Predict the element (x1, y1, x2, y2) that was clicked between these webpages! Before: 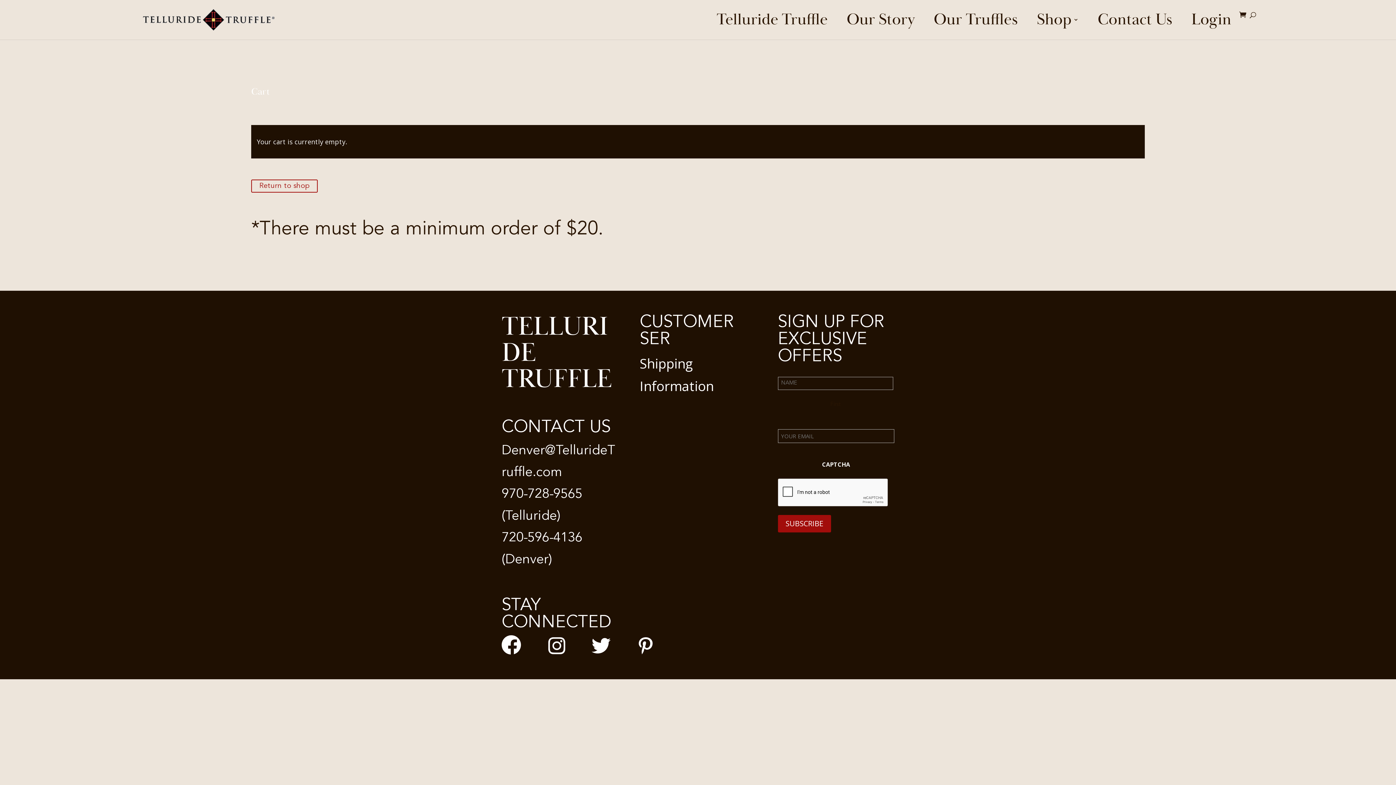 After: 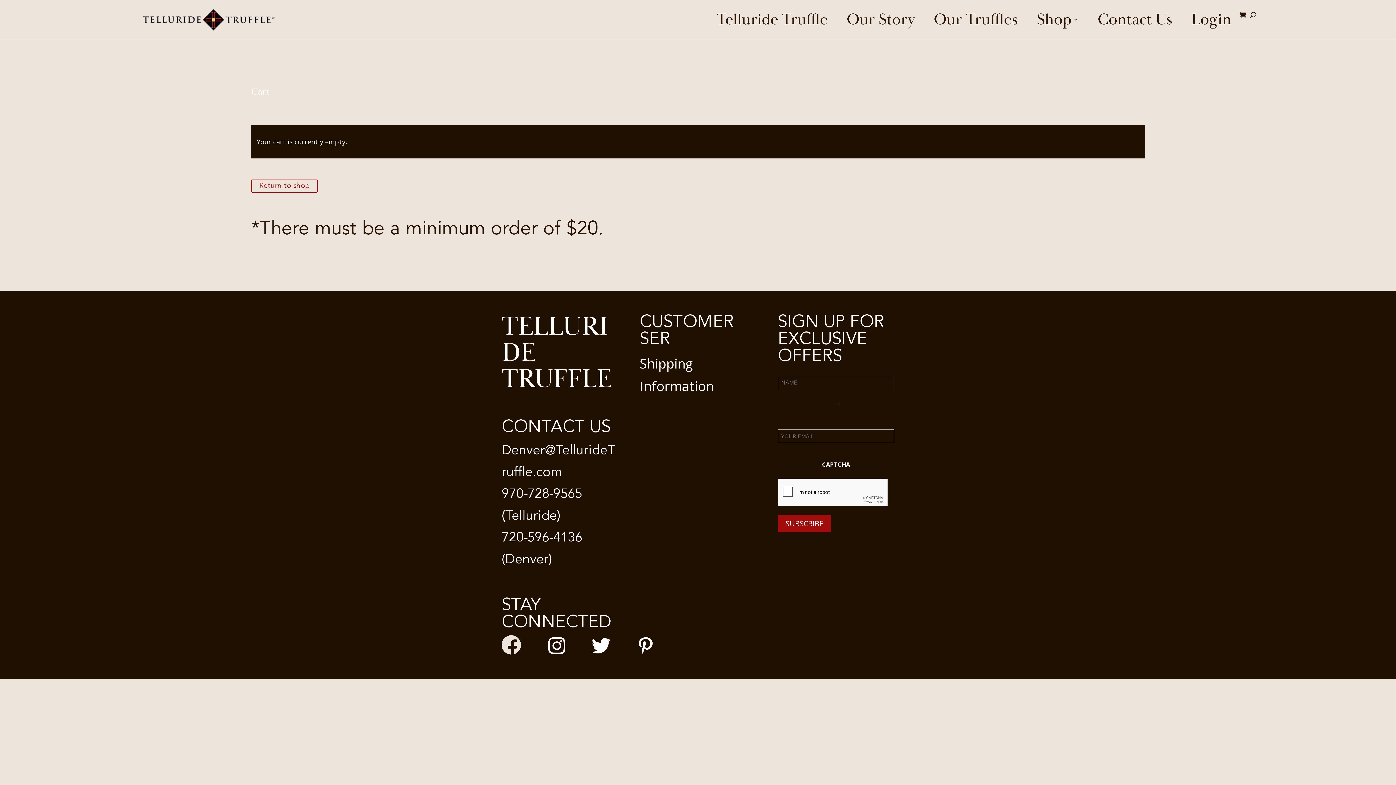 Action: bbox: (501, 635, 521, 654)